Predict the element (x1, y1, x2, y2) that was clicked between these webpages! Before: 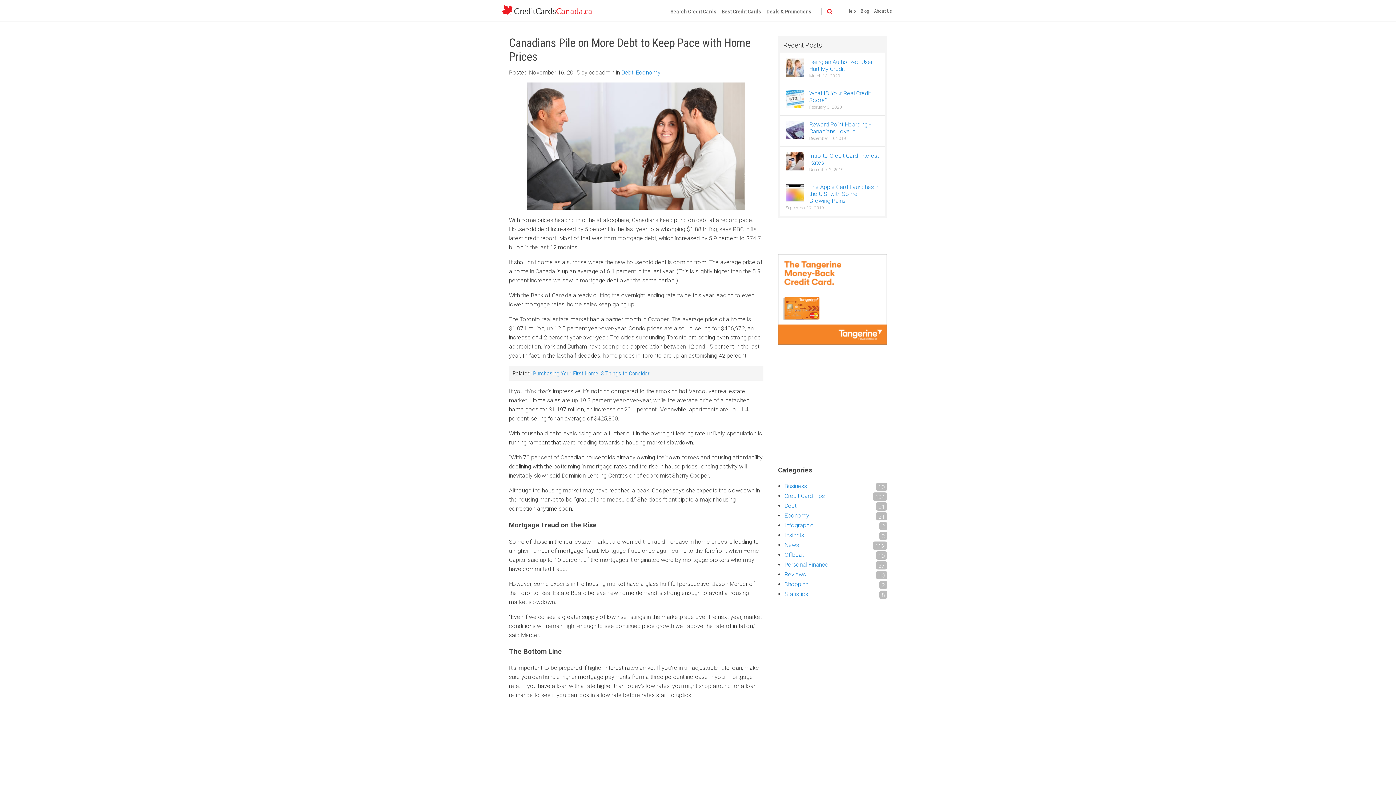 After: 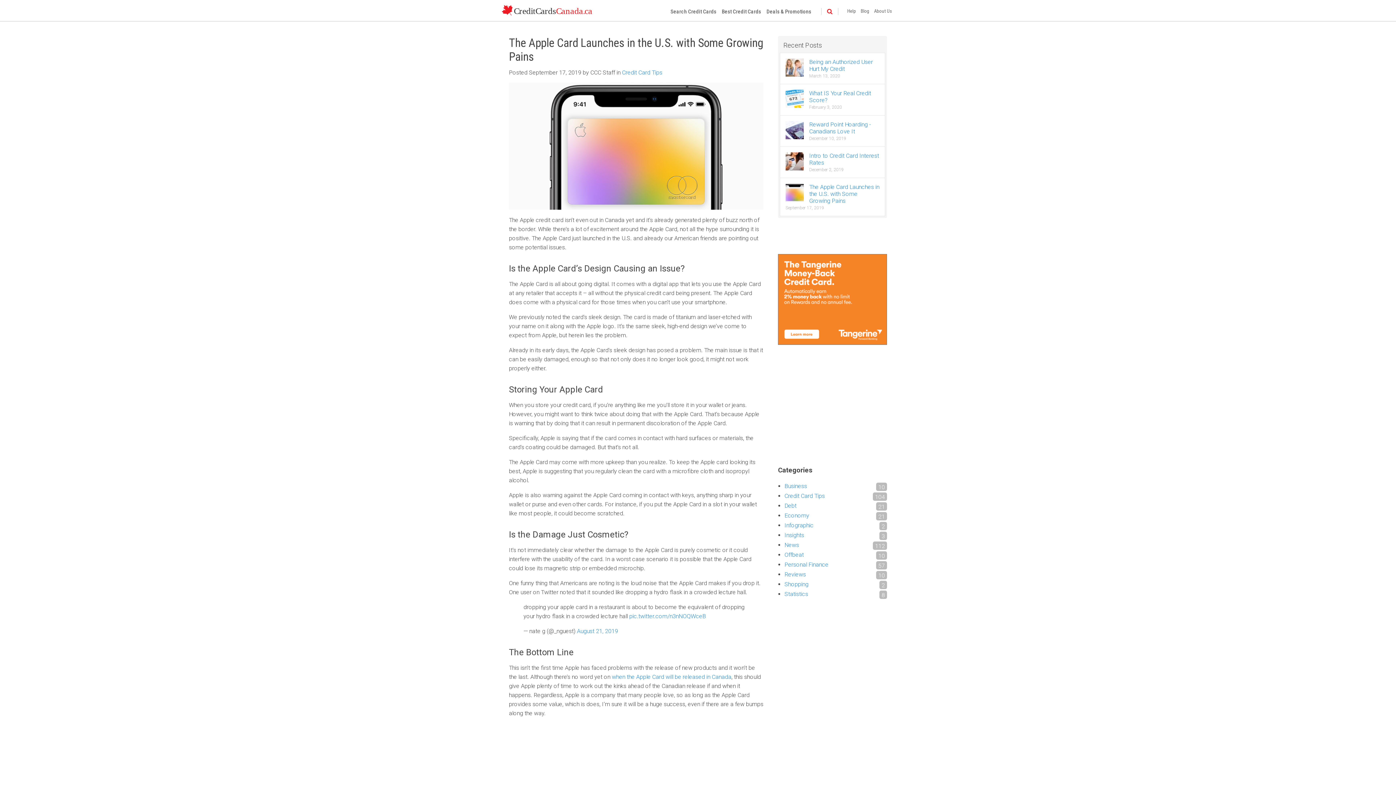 Action: label: The Apple Card Launches in the U.S. with Some Growing Pains bbox: (809, 183, 879, 204)